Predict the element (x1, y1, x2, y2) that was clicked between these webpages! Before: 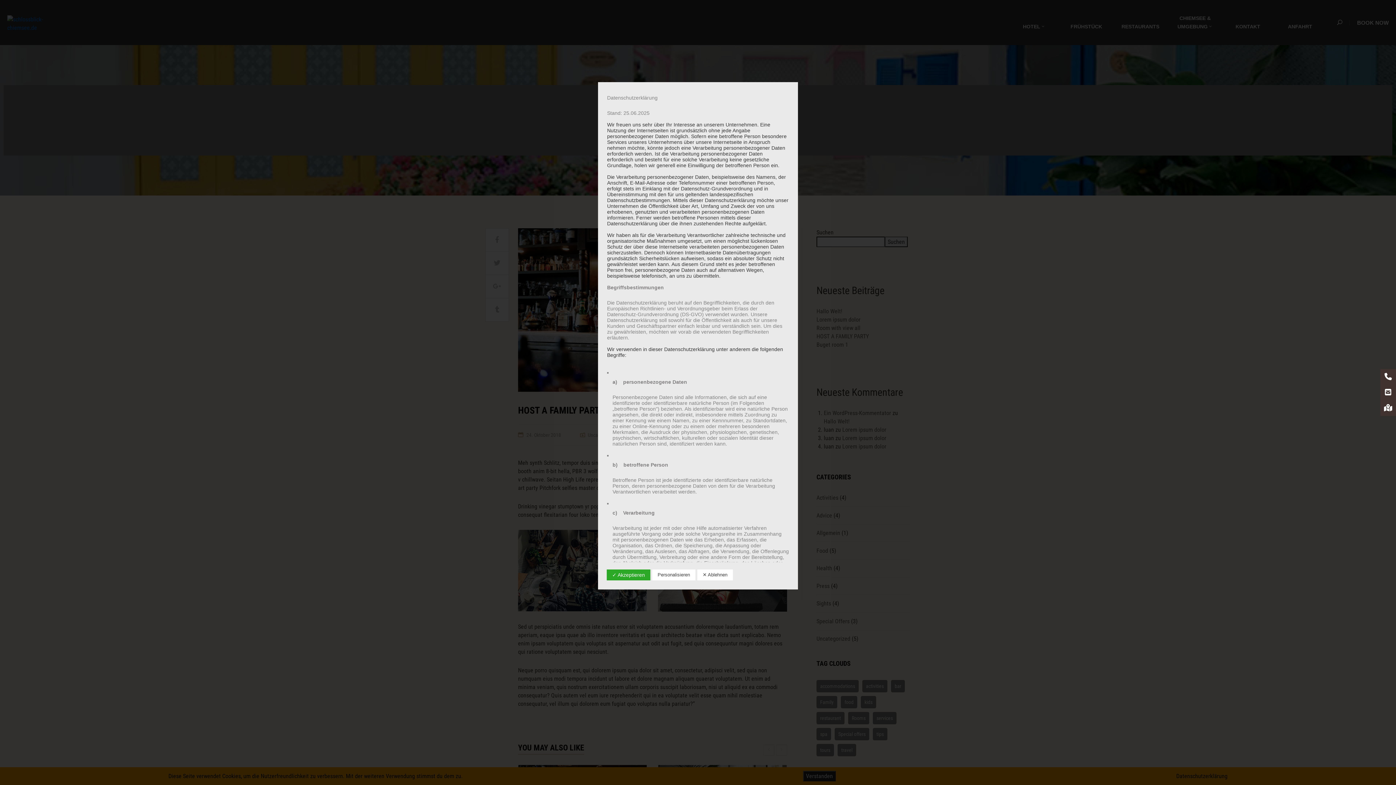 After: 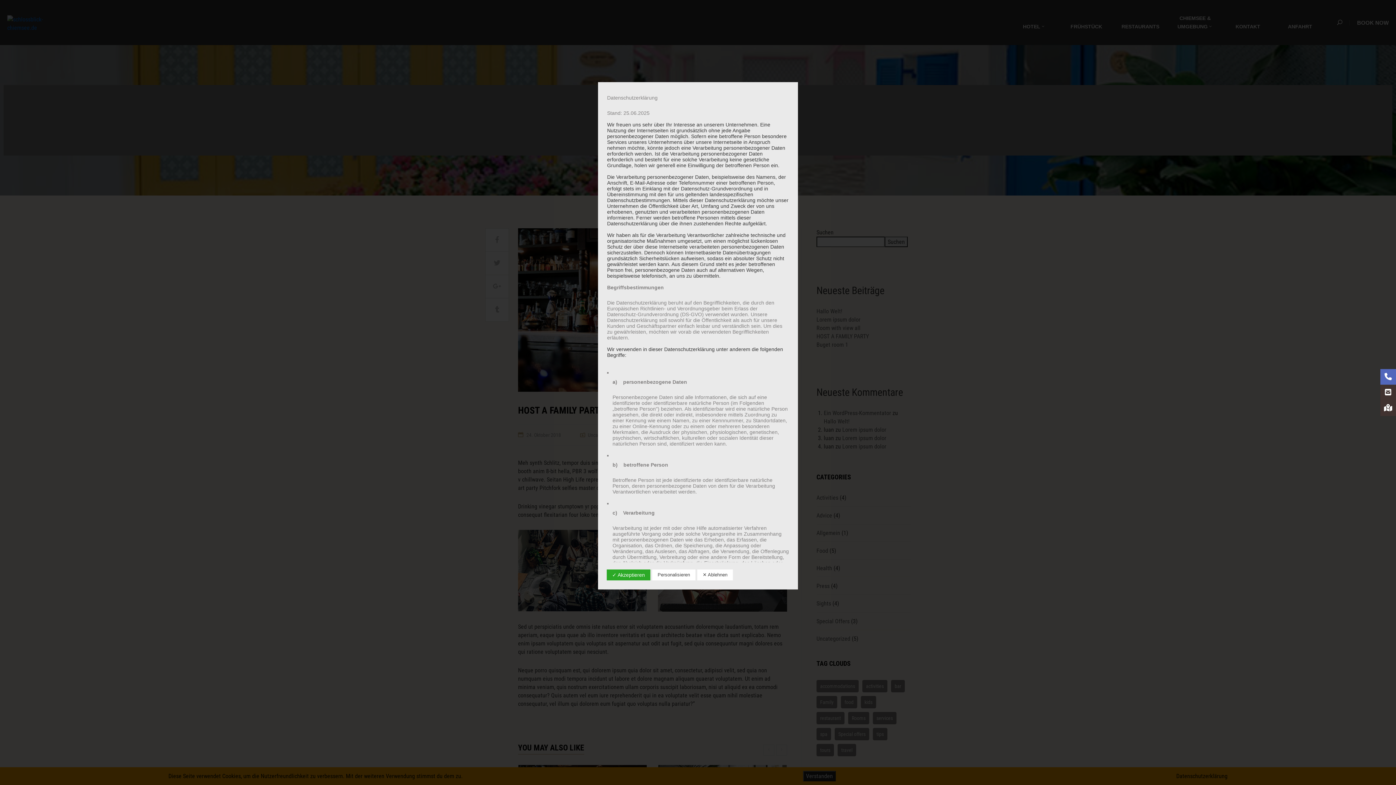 Action: bbox: (1380, 369, 1396, 384)